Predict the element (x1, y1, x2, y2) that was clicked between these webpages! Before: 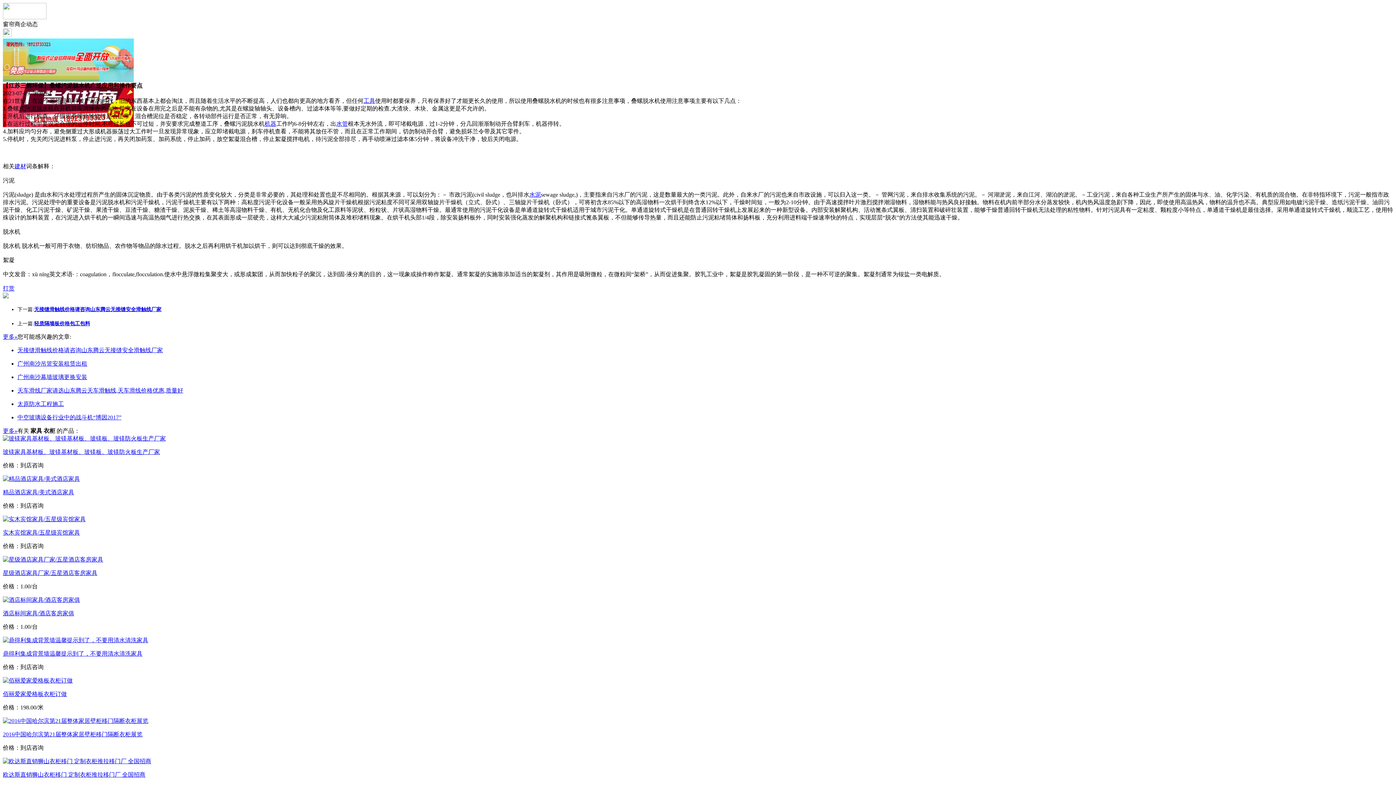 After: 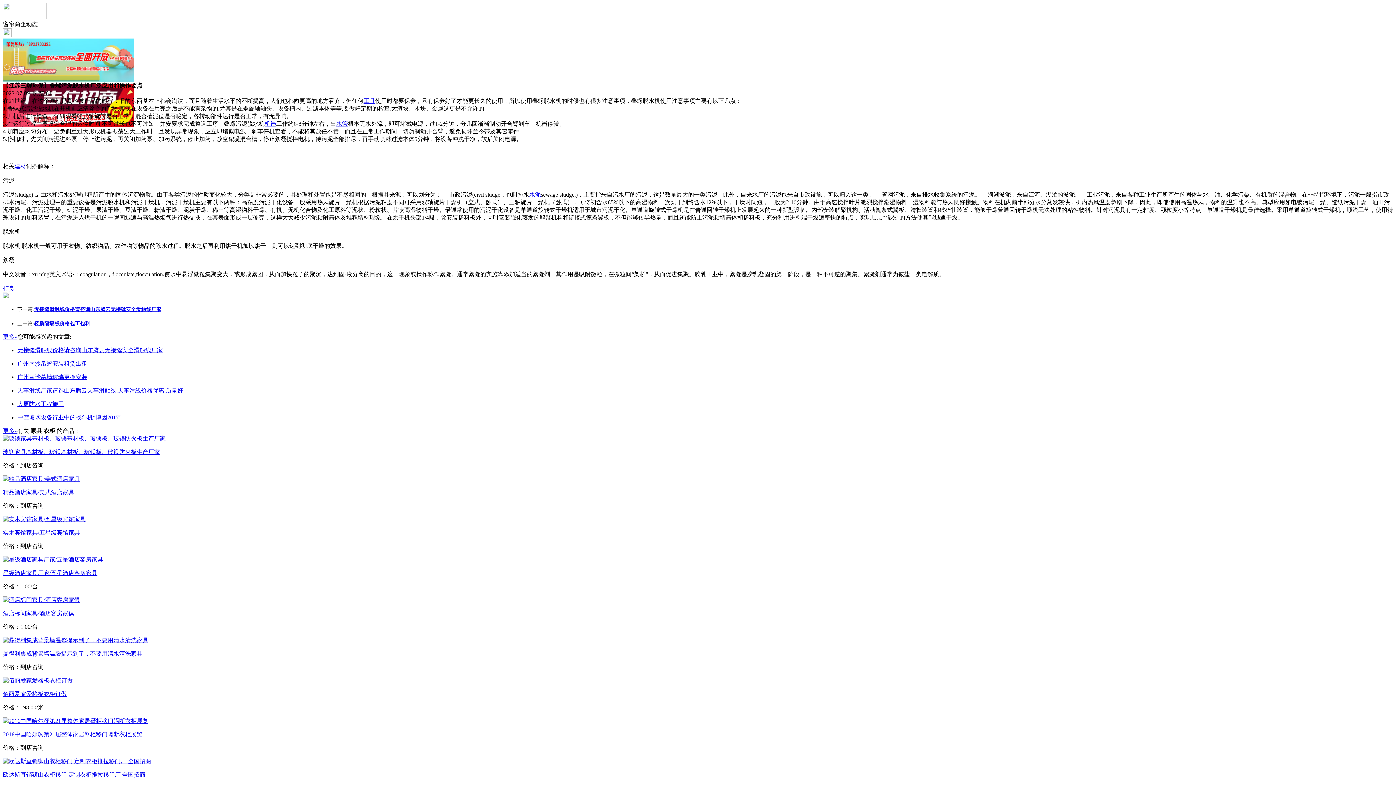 Action: label: 机器 bbox: (264, 120, 276, 126)